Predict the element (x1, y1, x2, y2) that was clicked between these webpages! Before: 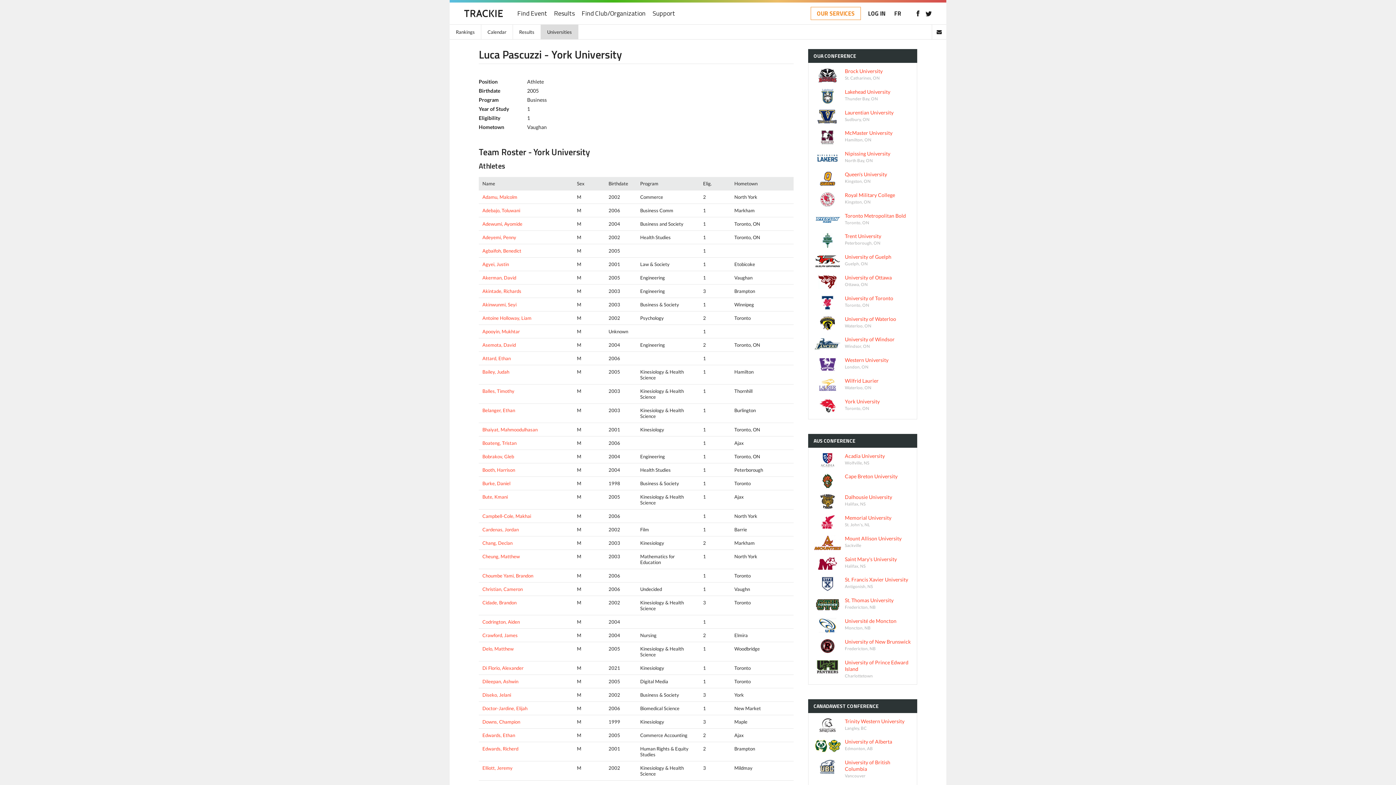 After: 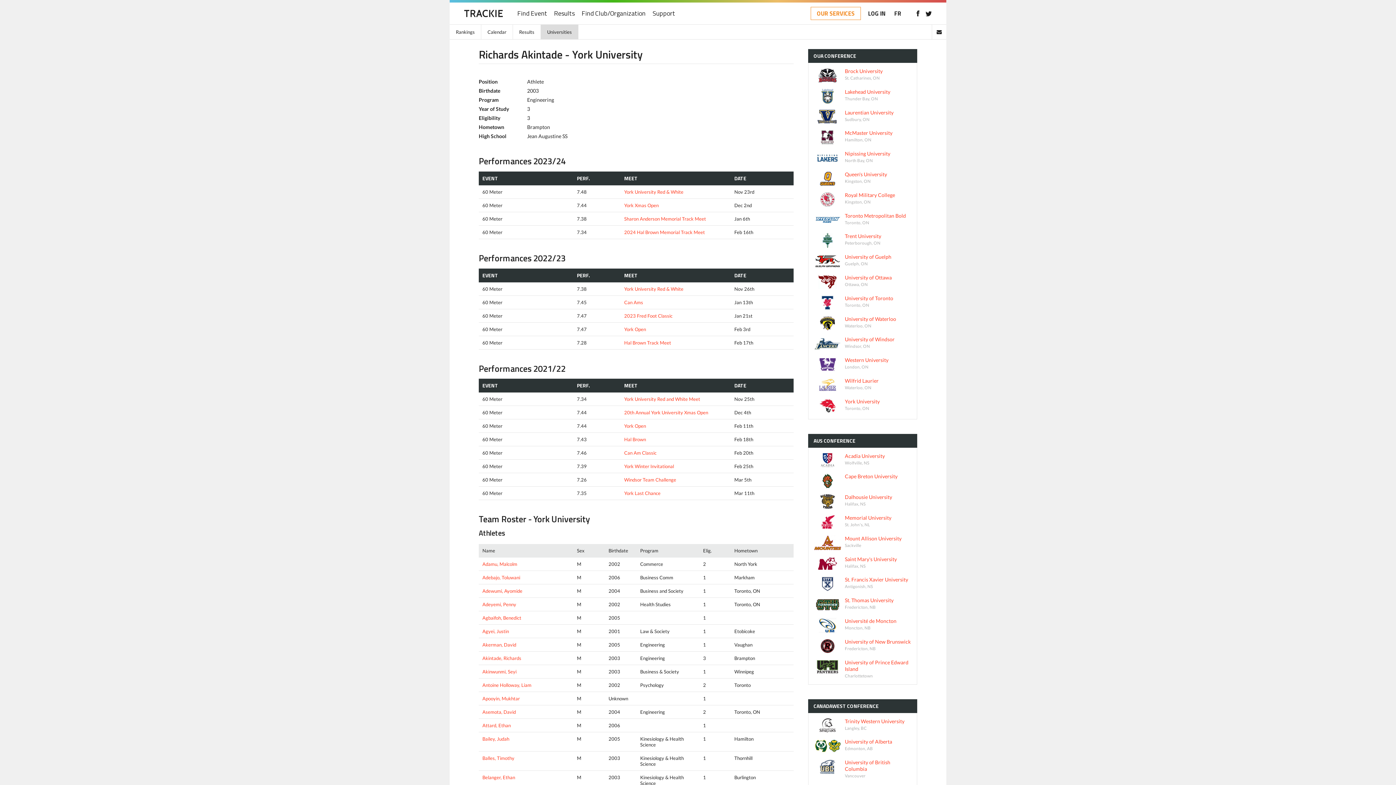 Action: bbox: (482, 288, 521, 294) label: Akintade, Richards